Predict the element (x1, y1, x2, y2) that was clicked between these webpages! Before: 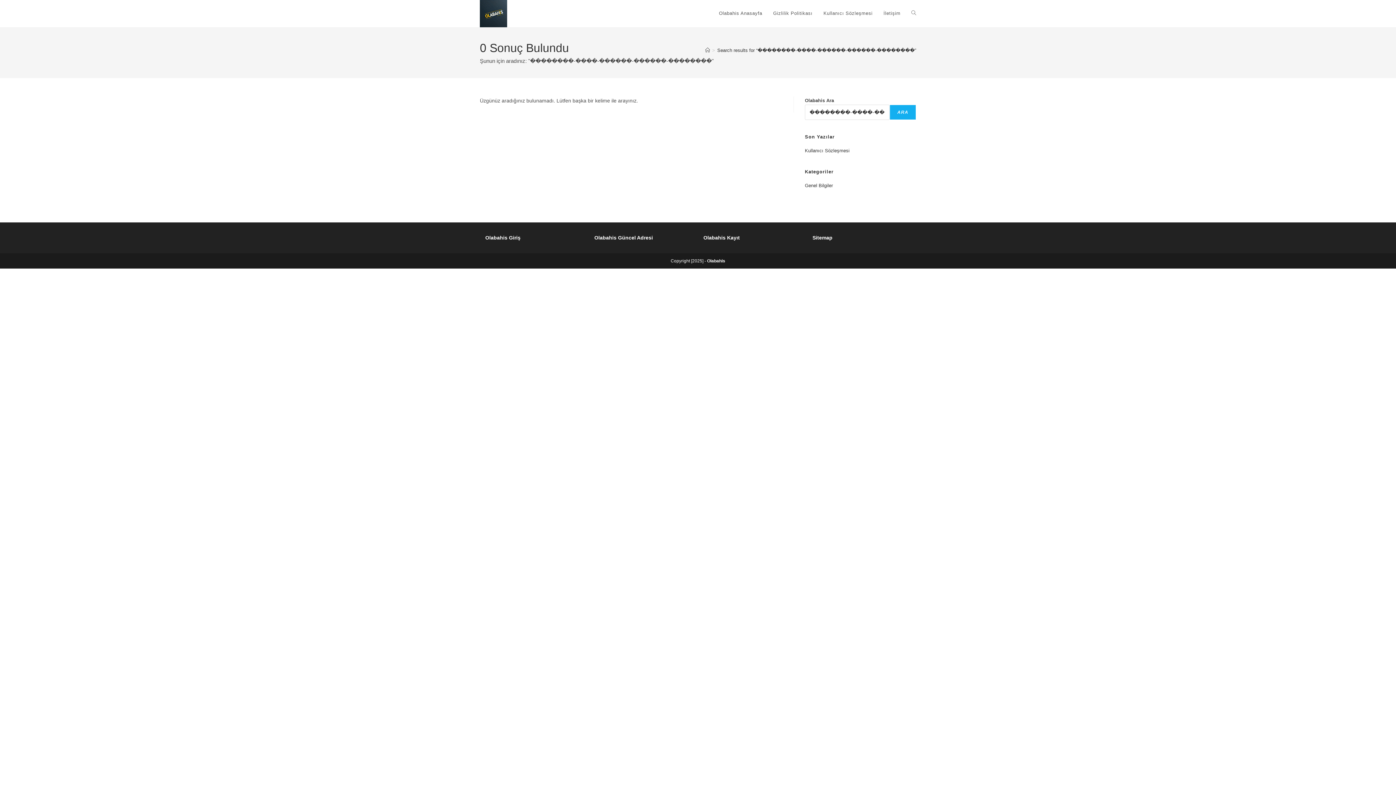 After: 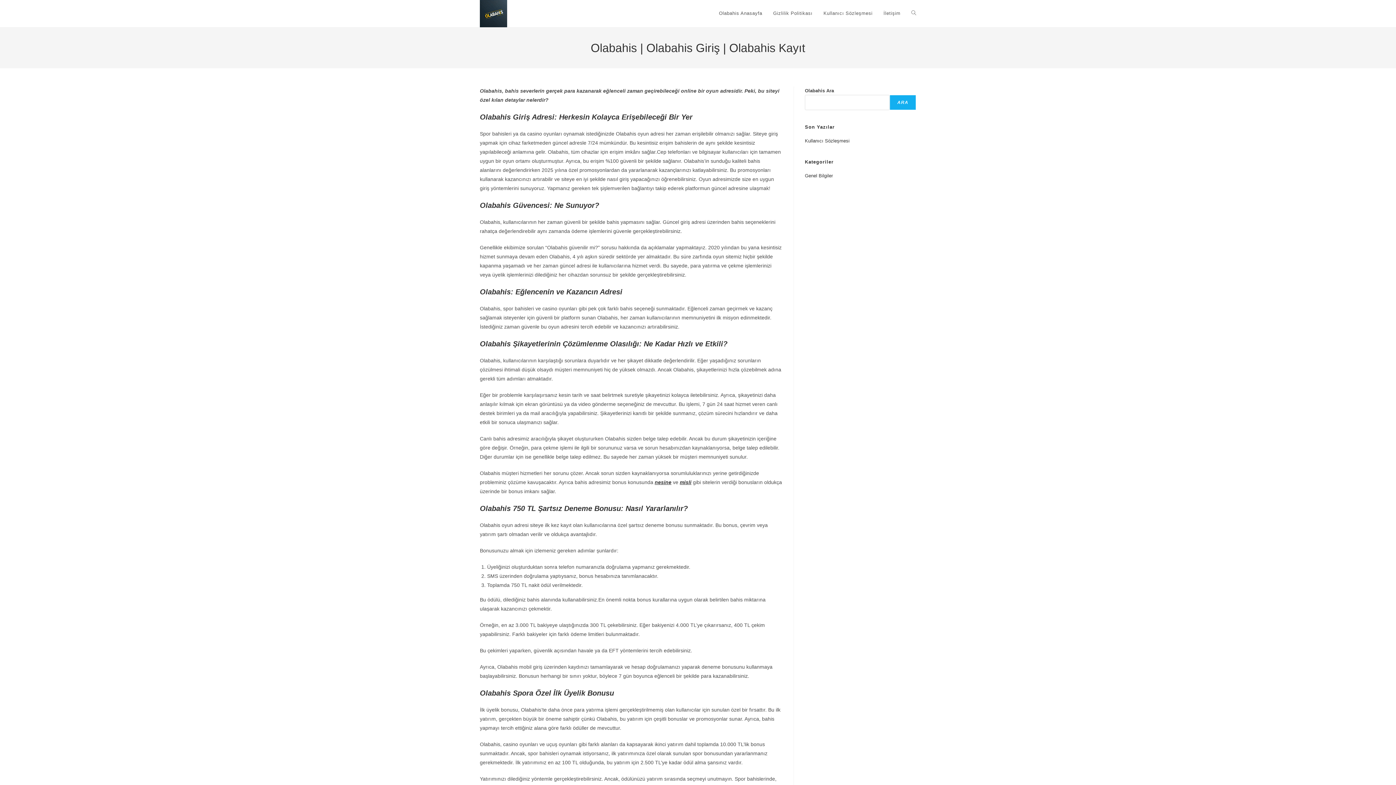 Action: bbox: (480, 10, 507, 16)